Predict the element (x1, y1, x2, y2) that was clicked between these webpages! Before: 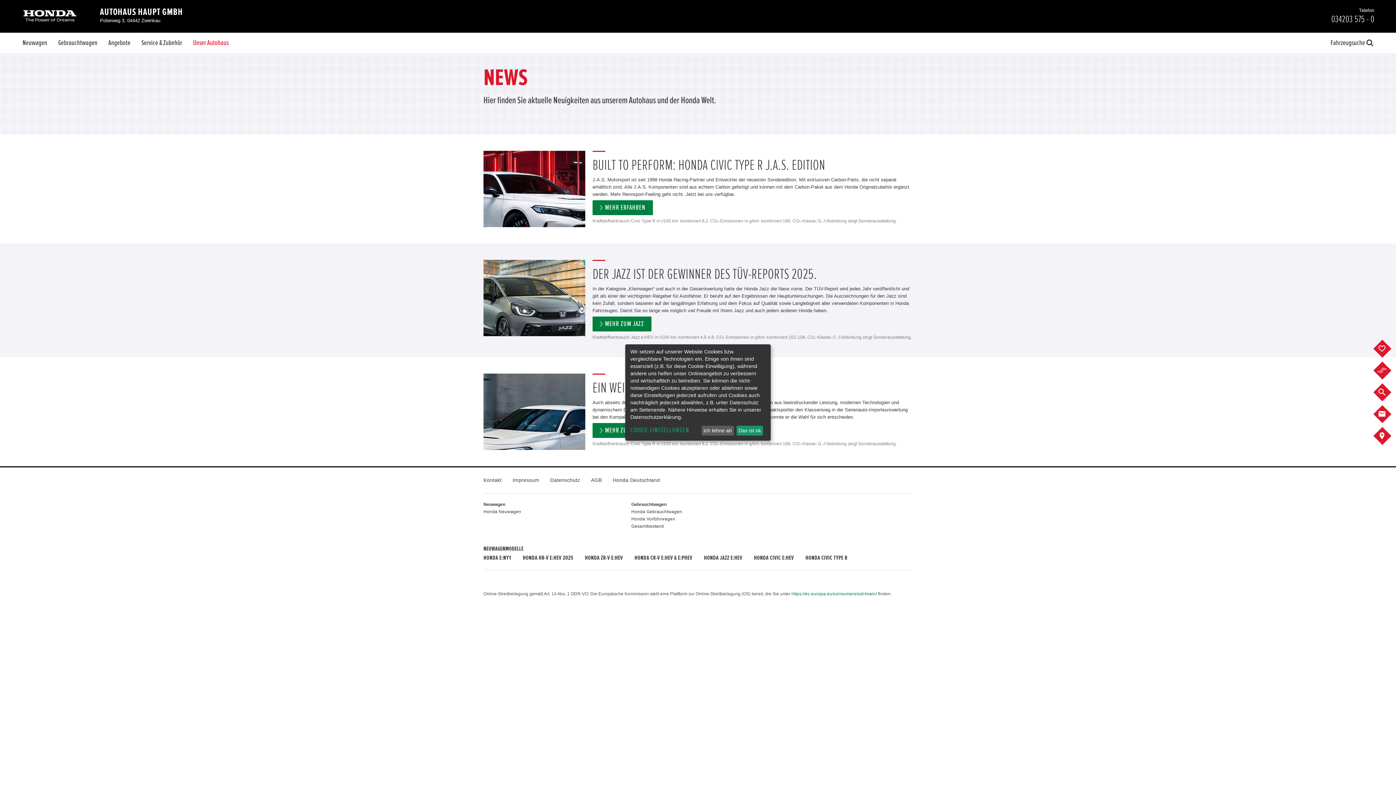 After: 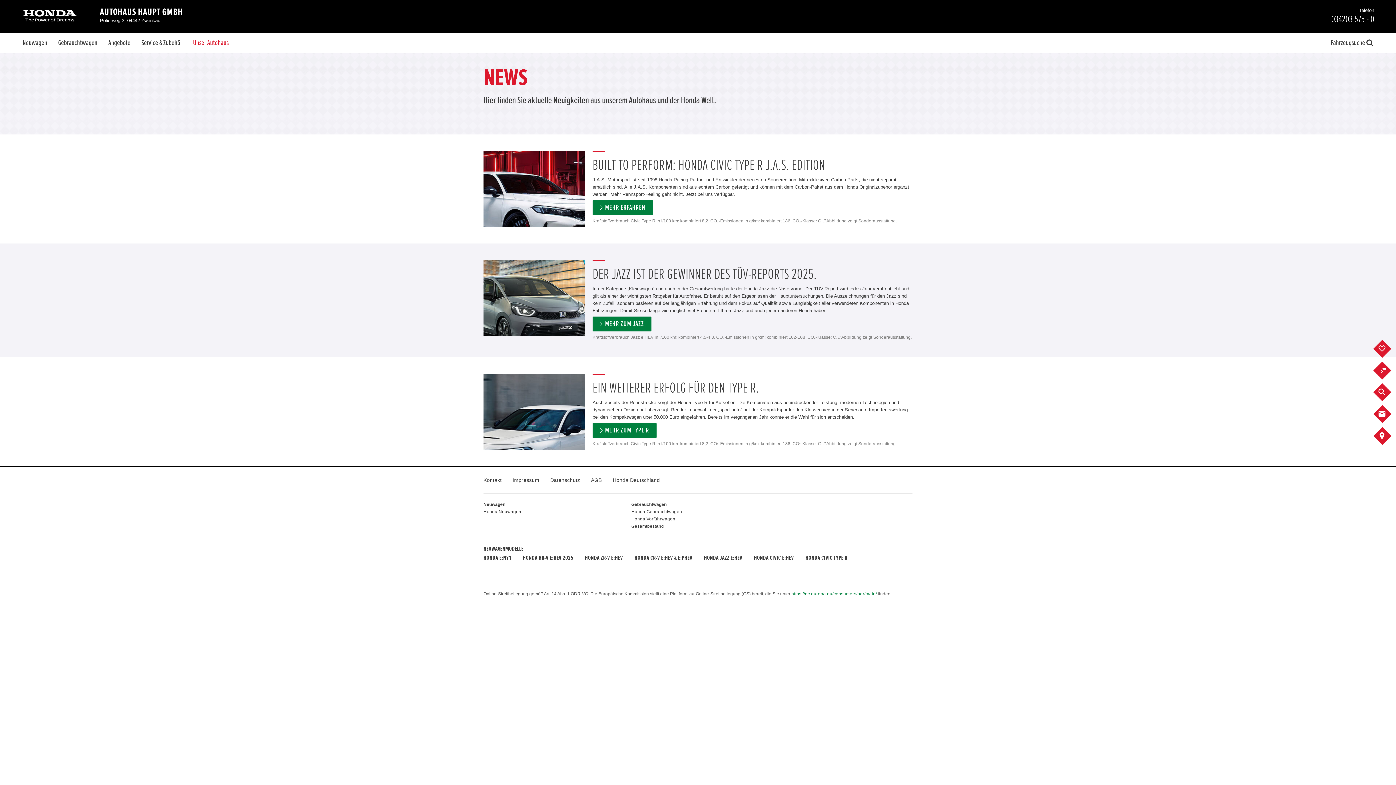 Action: bbox: (736, 425, 763, 435) label: Das ist ok